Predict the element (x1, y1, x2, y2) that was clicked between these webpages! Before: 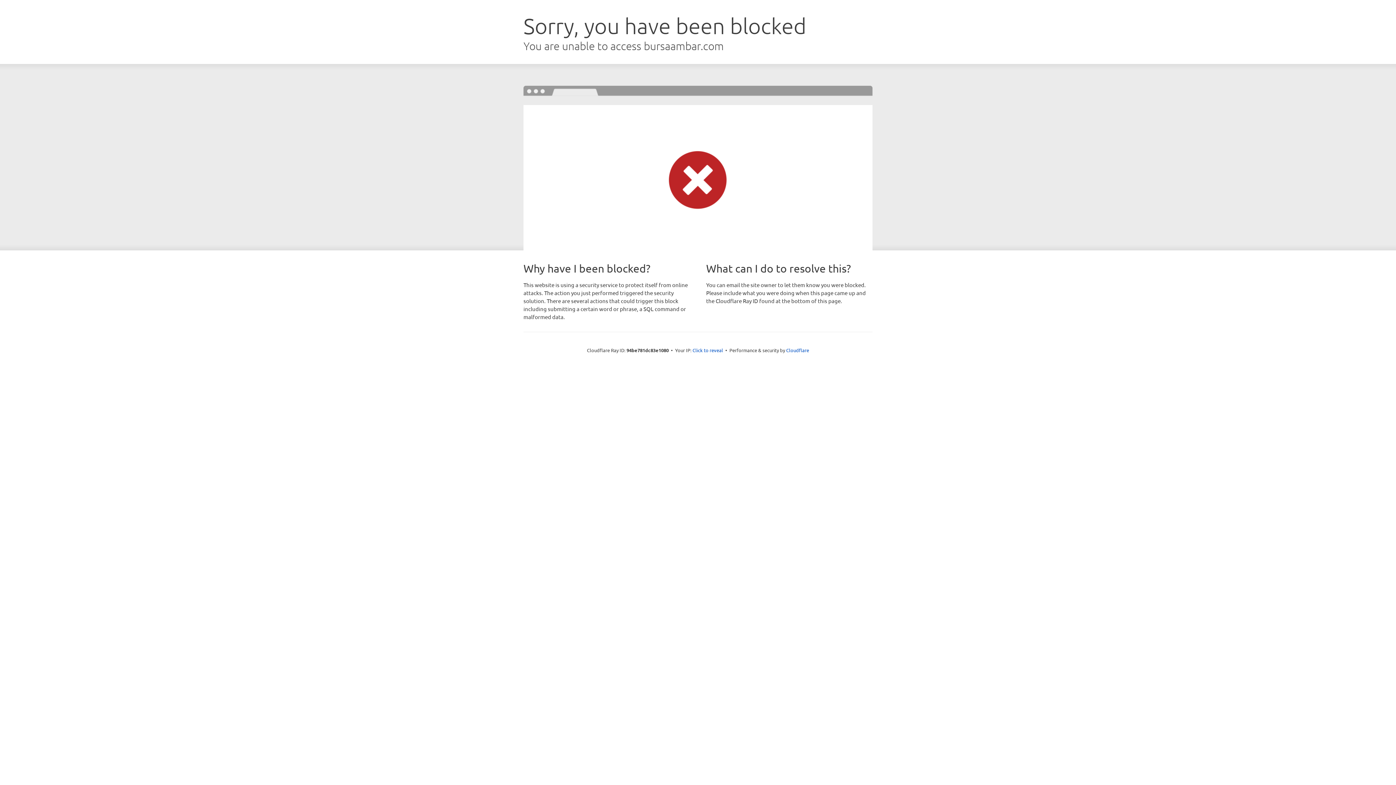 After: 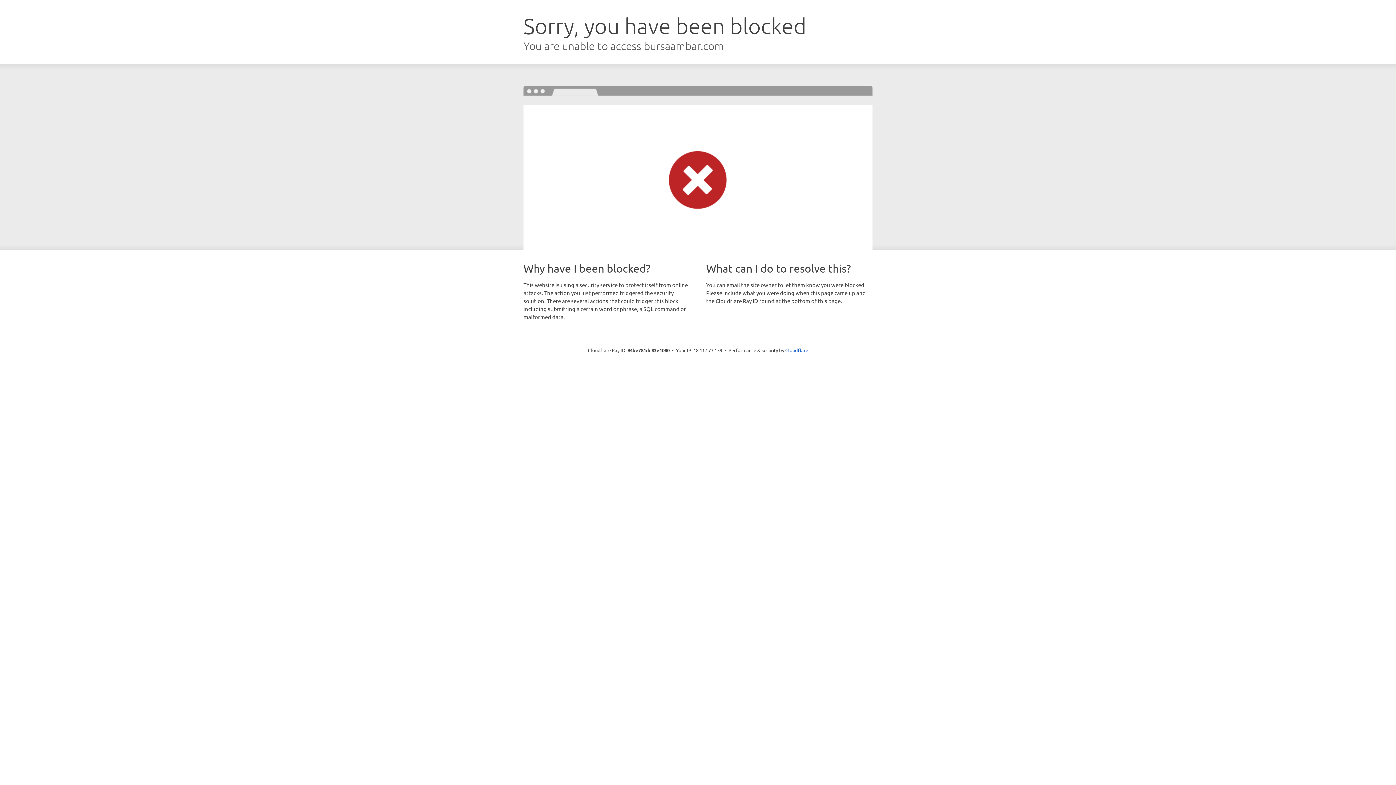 Action: bbox: (692, 346, 723, 353) label: Click to reveal